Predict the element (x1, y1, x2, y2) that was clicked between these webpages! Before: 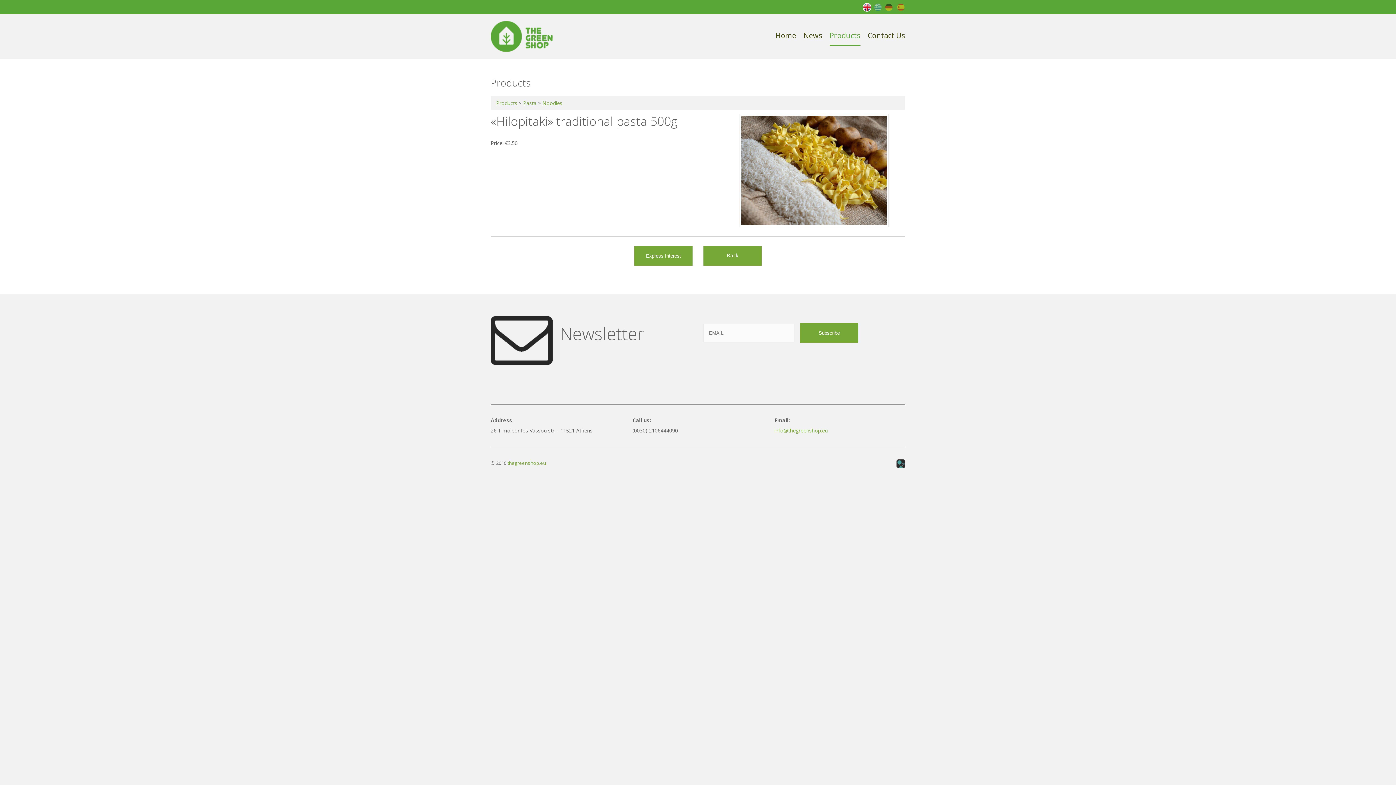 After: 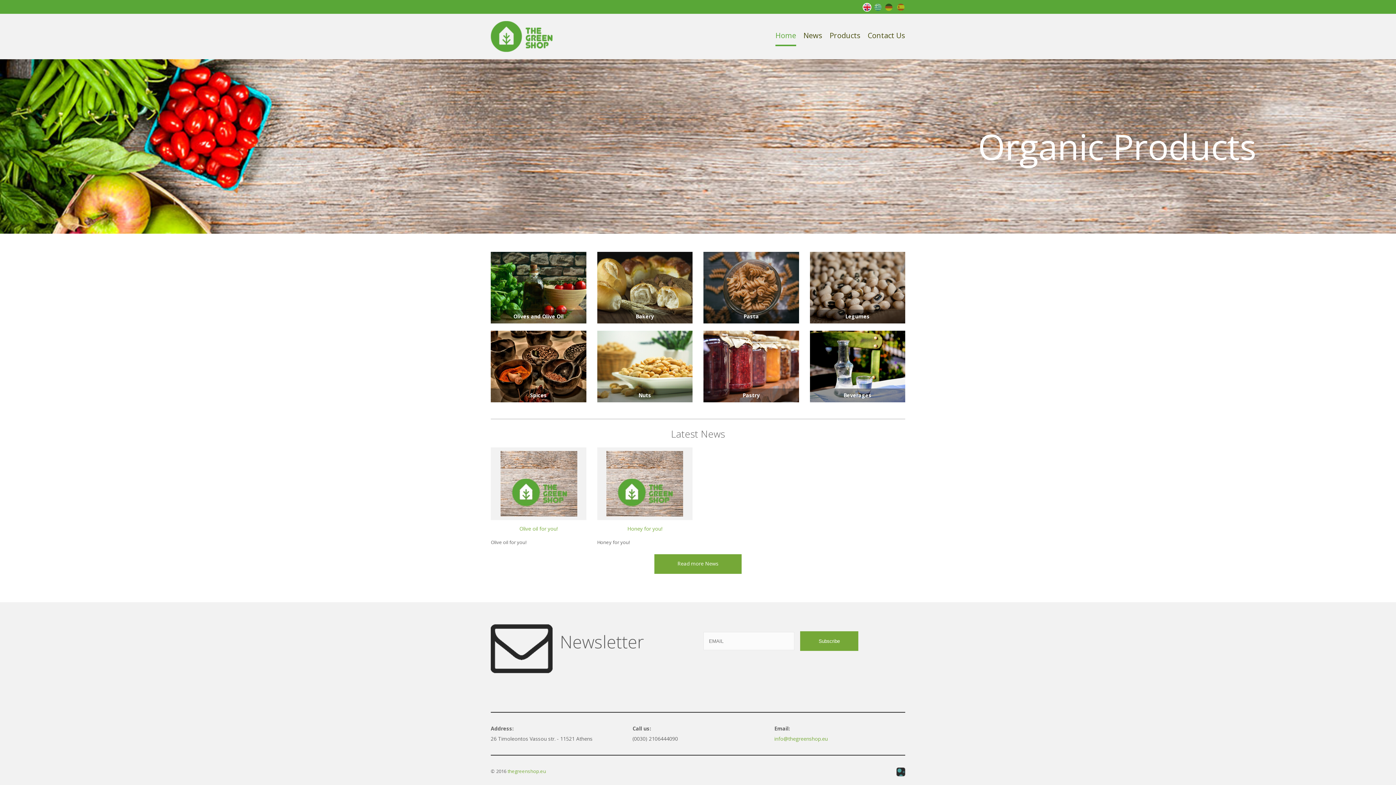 Action: label: Home bbox: (775, 28, 796, 46)